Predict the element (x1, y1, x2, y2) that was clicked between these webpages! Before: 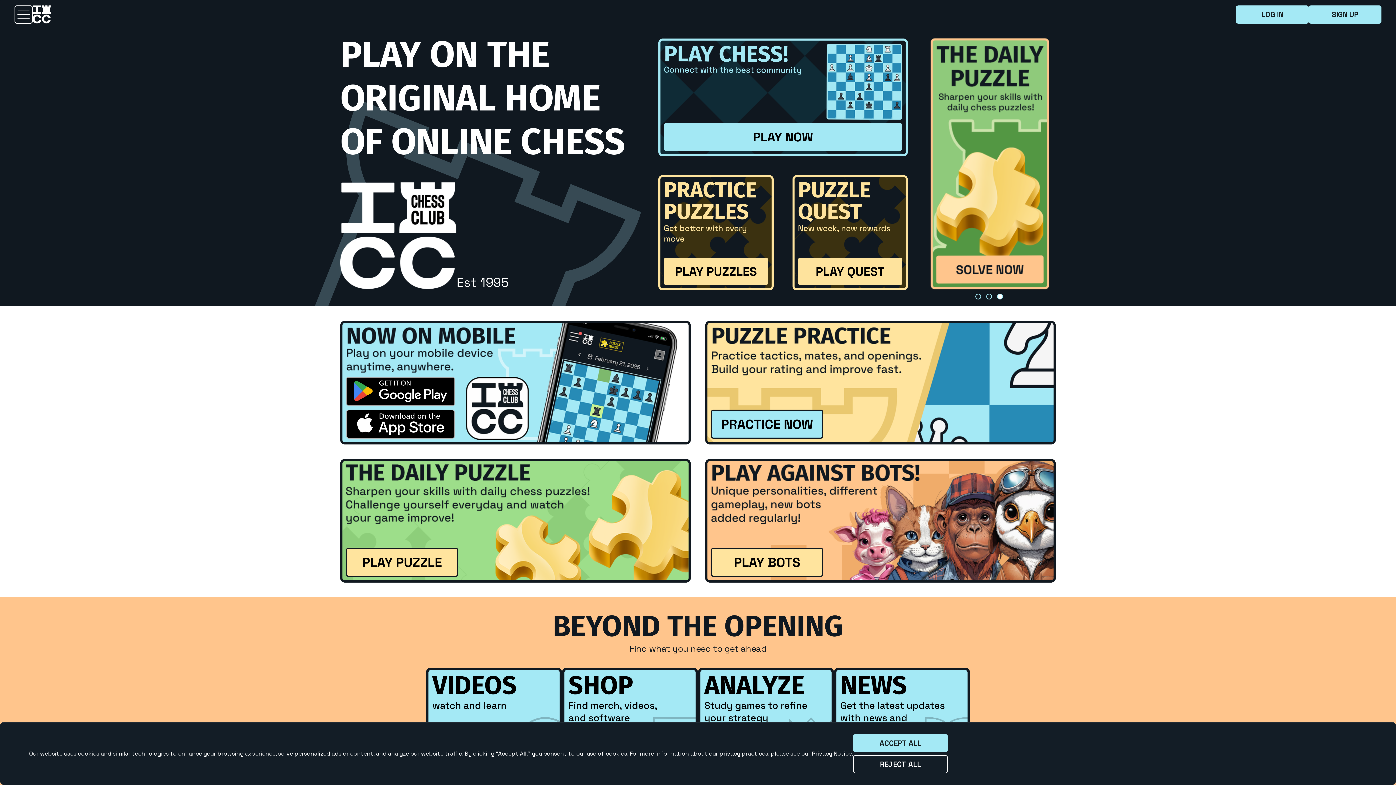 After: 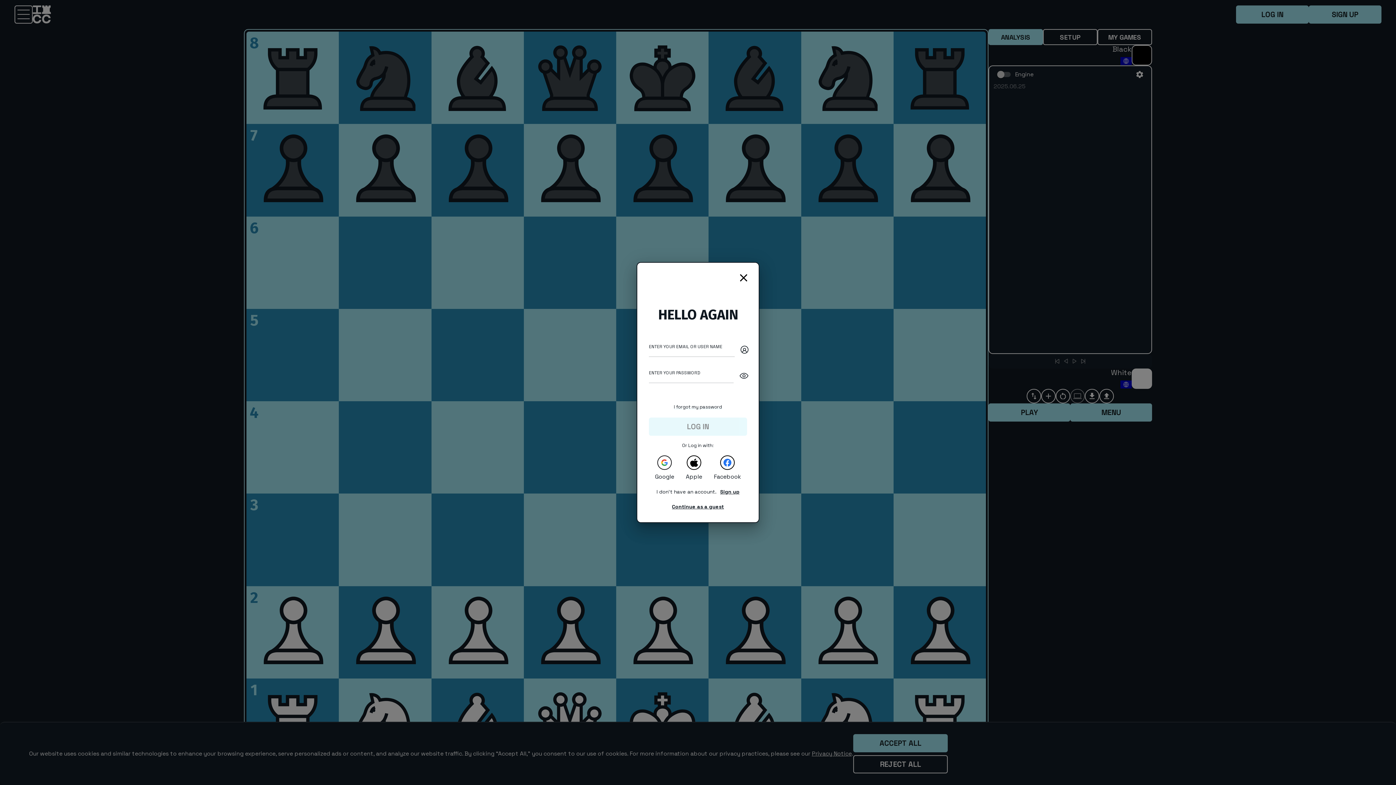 Action: bbox: (698, 542, 834, 678)